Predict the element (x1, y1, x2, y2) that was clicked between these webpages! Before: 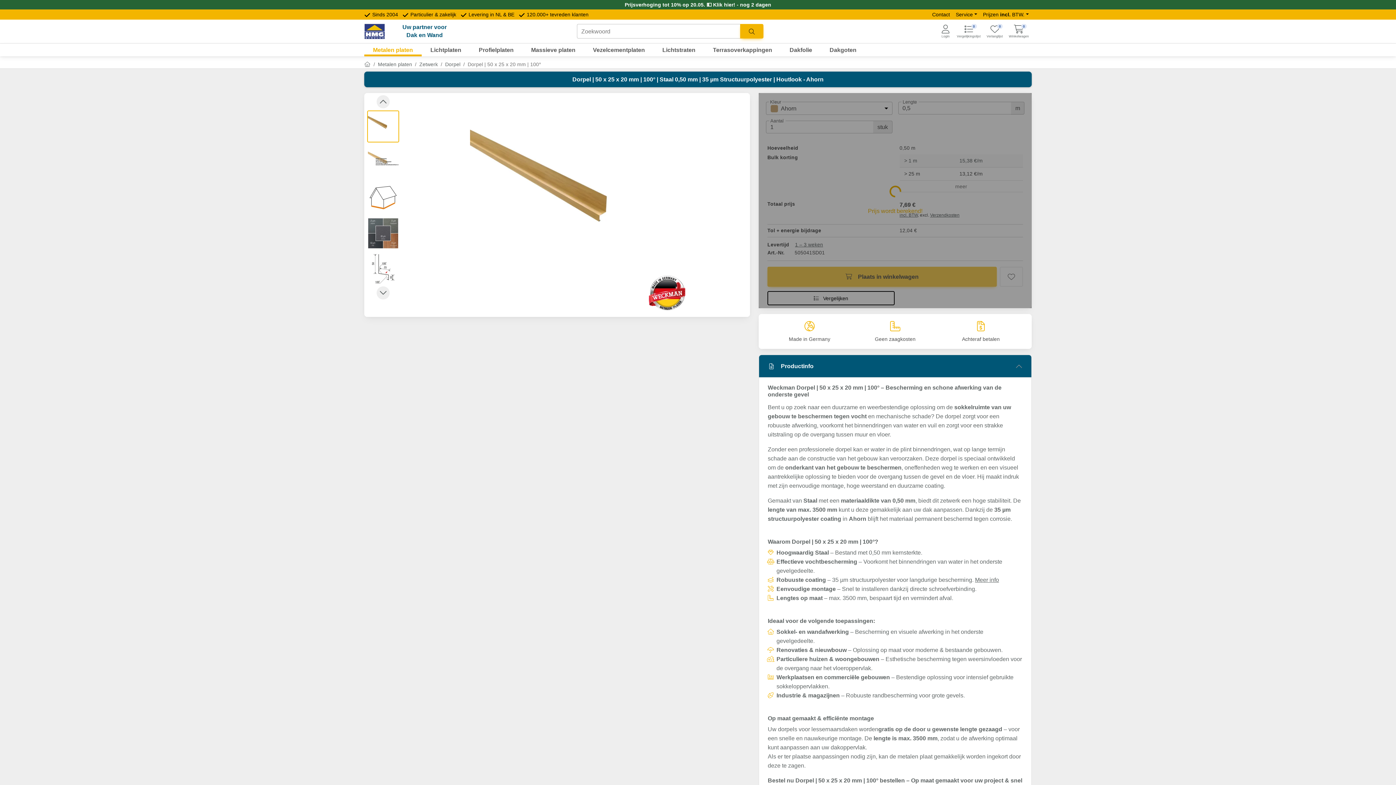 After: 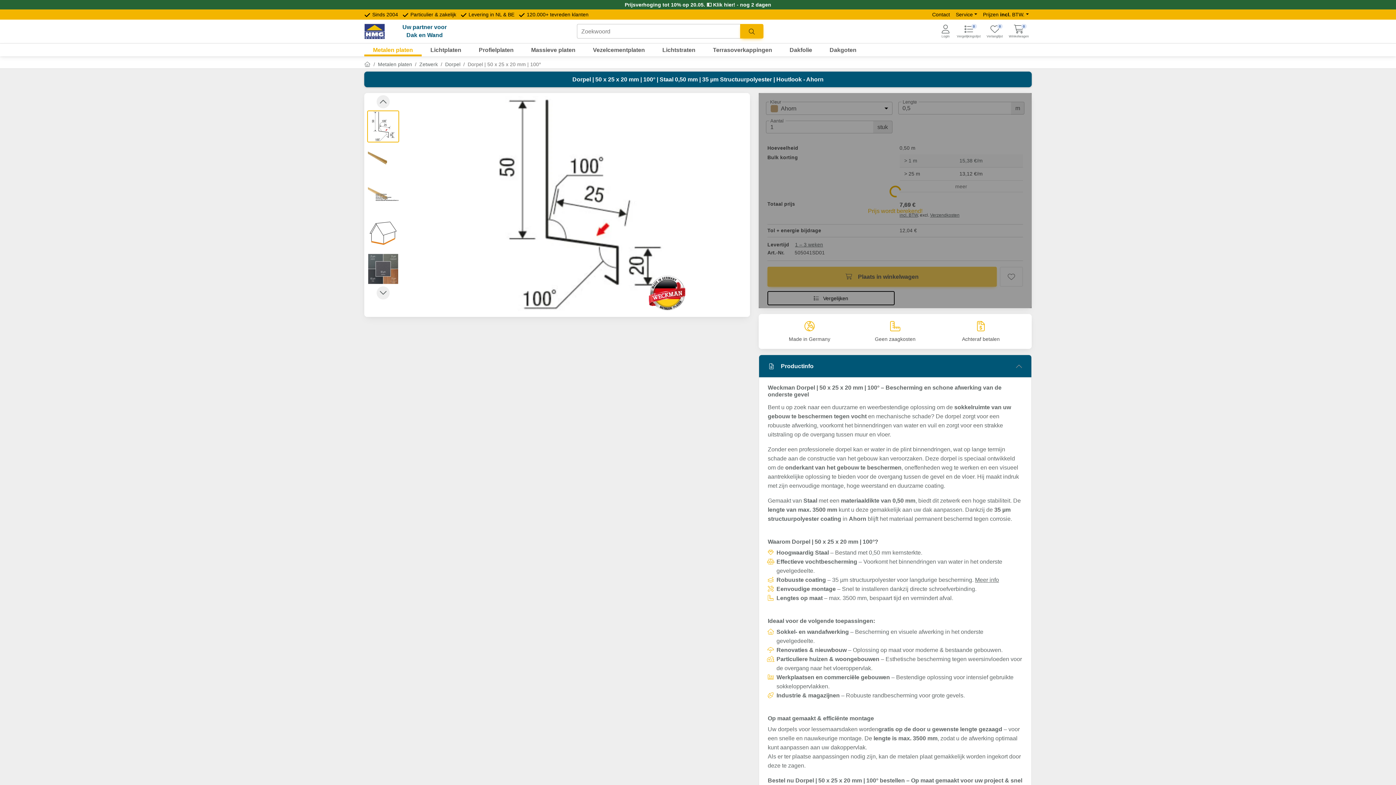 Action: bbox: (376, 95, 389, 108) label: Previous slide